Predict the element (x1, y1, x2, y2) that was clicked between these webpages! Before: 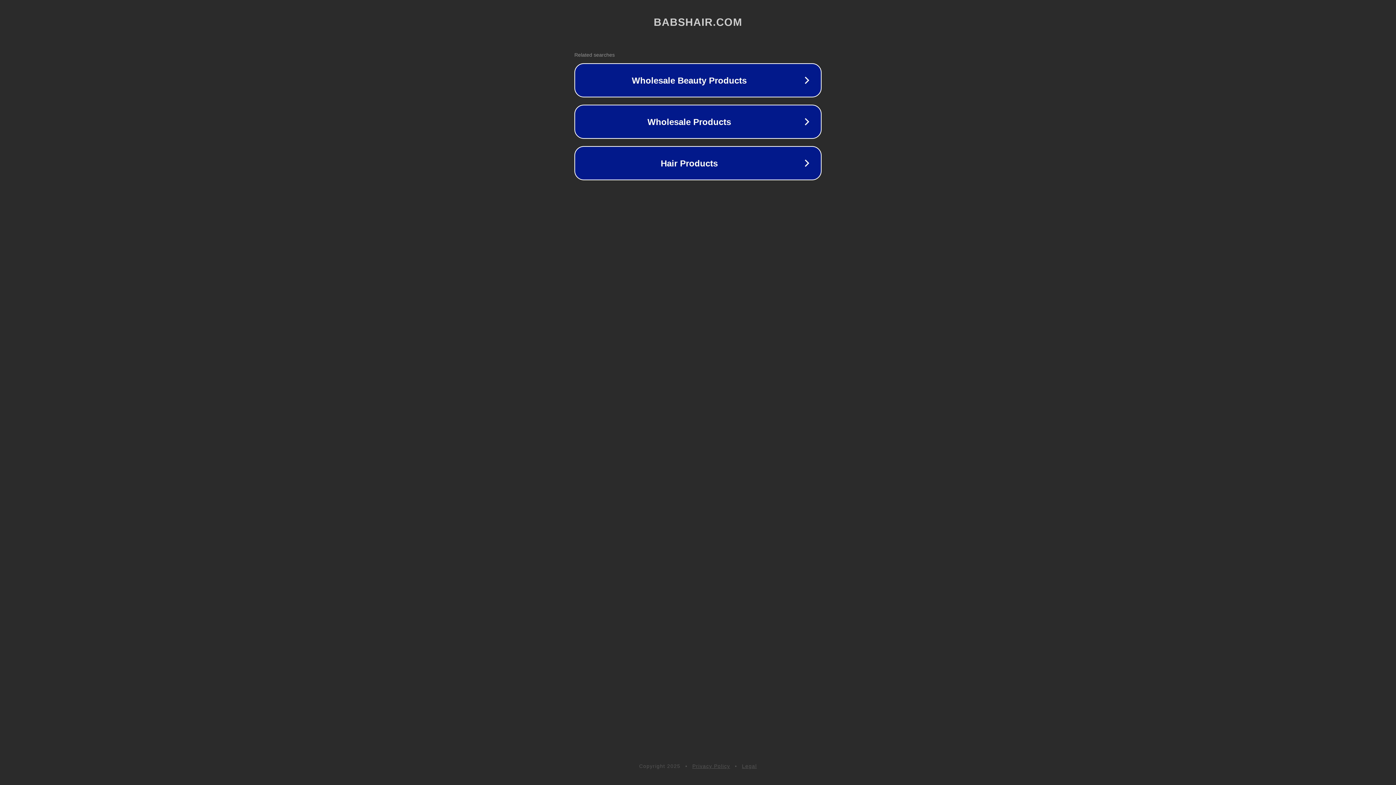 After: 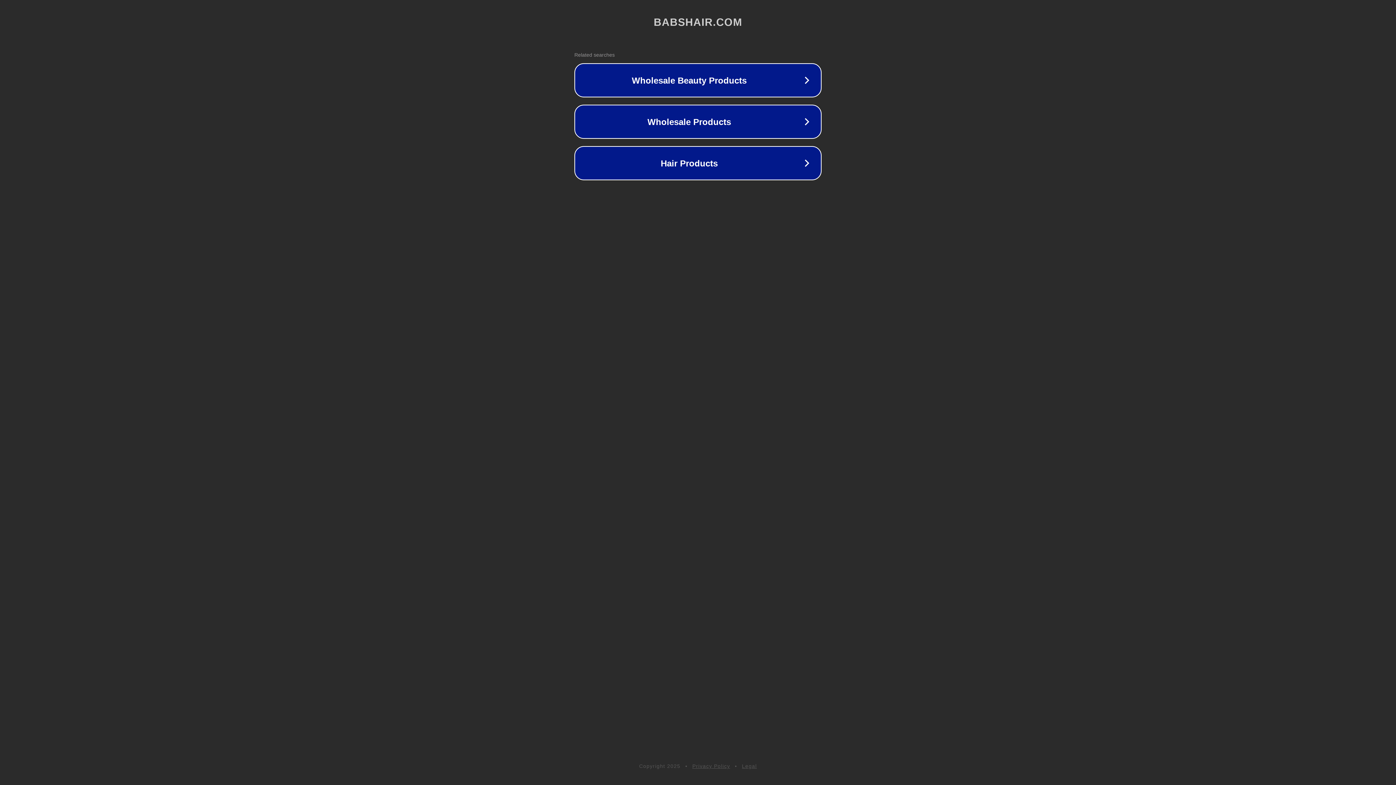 Action: bbox: (742, 763, 757, 769) label: Legal